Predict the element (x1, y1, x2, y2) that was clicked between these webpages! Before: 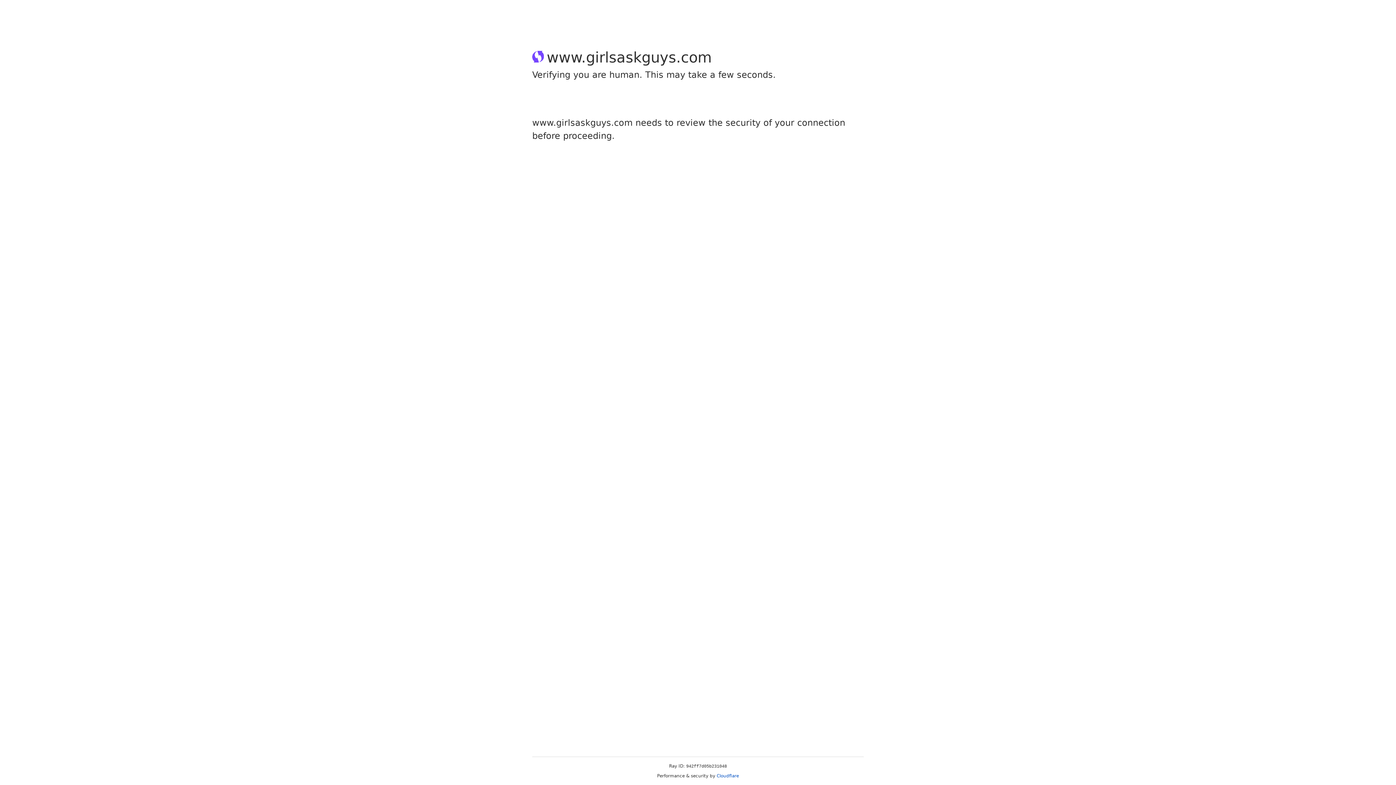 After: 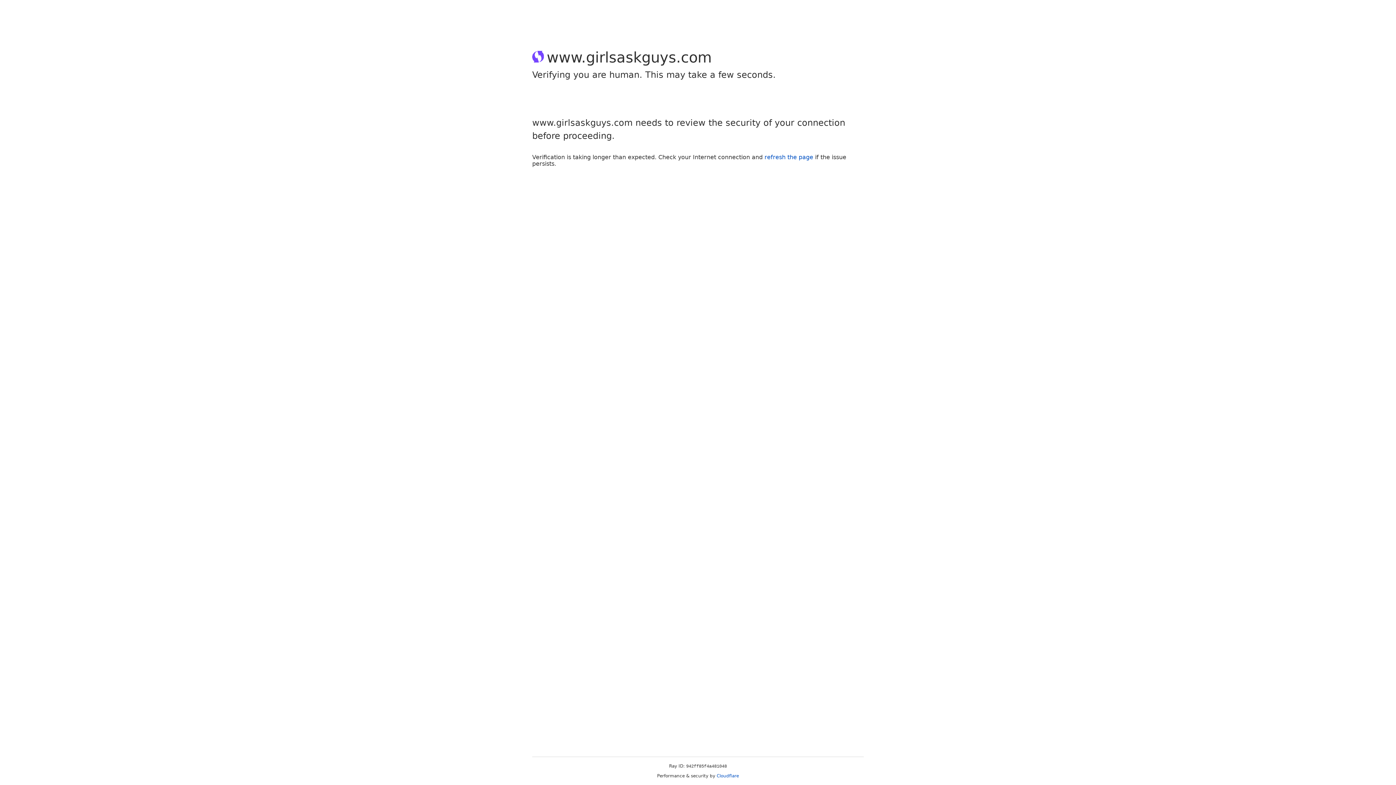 Action: label: Cloudflare bbox: (716, 773, 739, 778)